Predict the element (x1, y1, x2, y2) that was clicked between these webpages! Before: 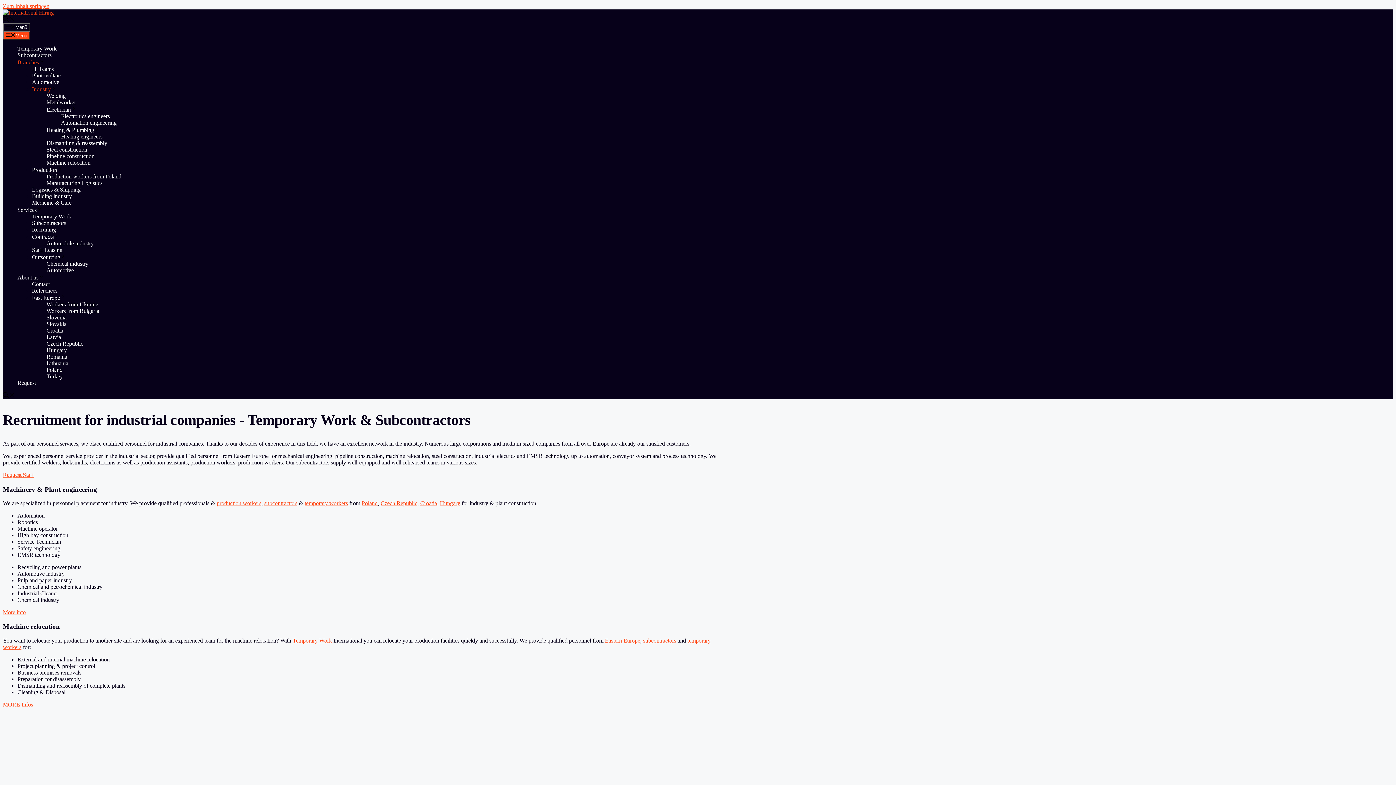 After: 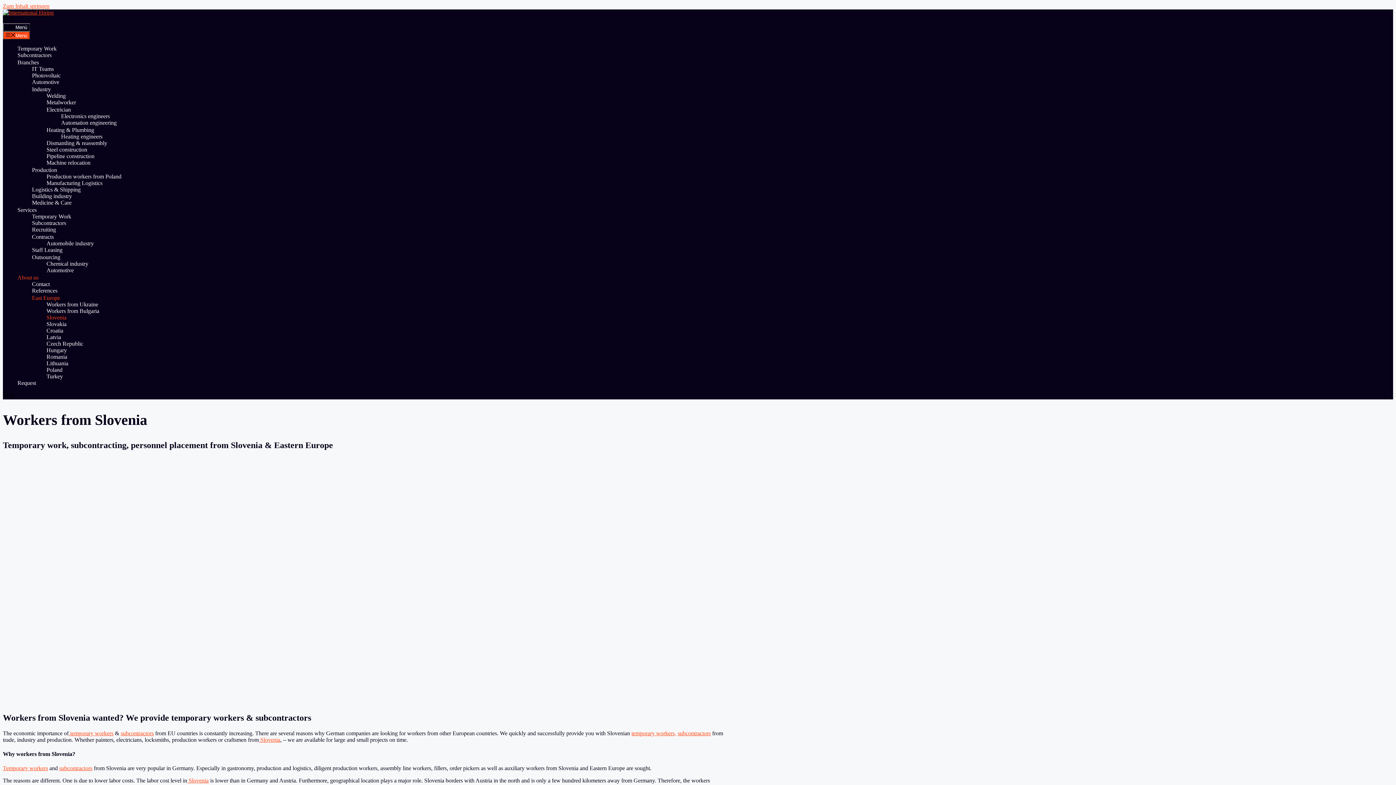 Action: label: Slovenia bbox: (46, 314, 66, 320)